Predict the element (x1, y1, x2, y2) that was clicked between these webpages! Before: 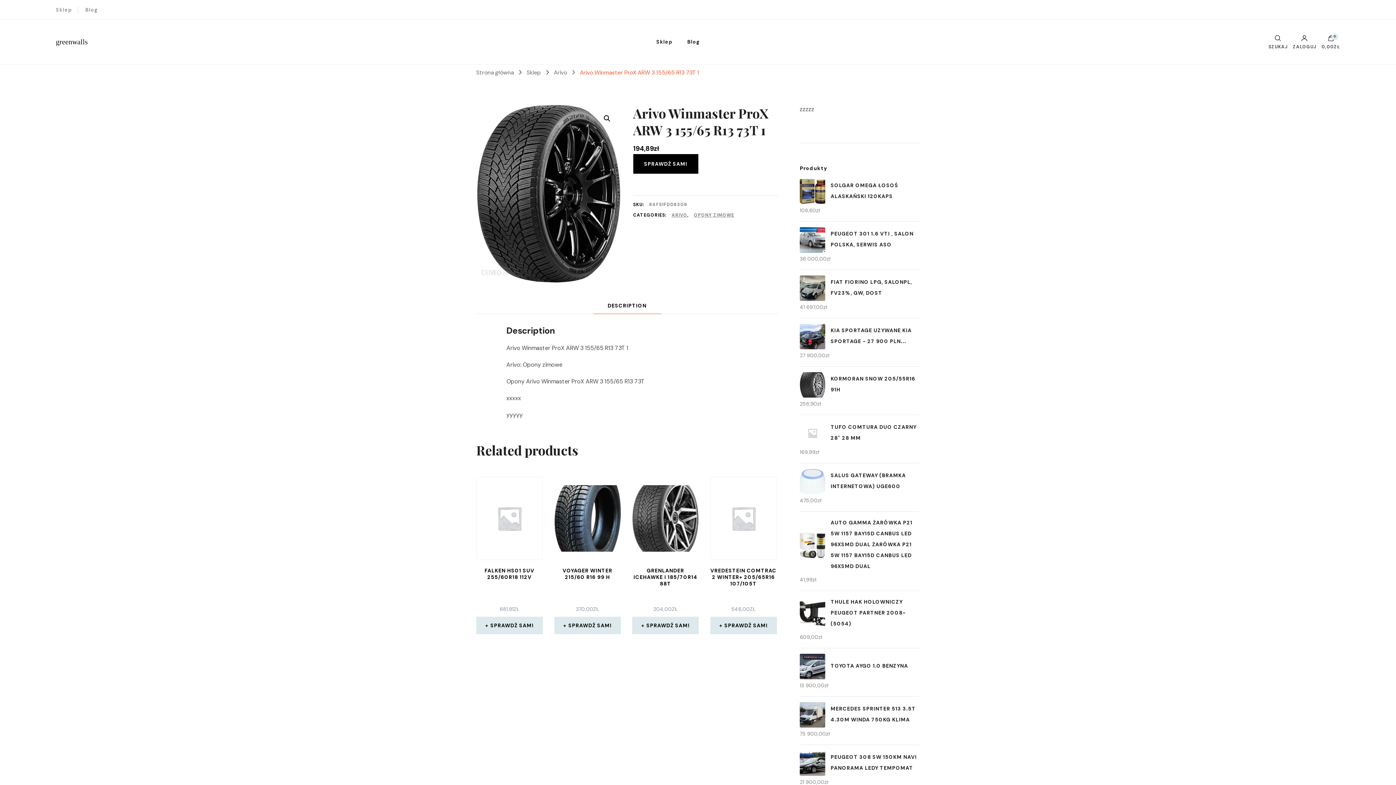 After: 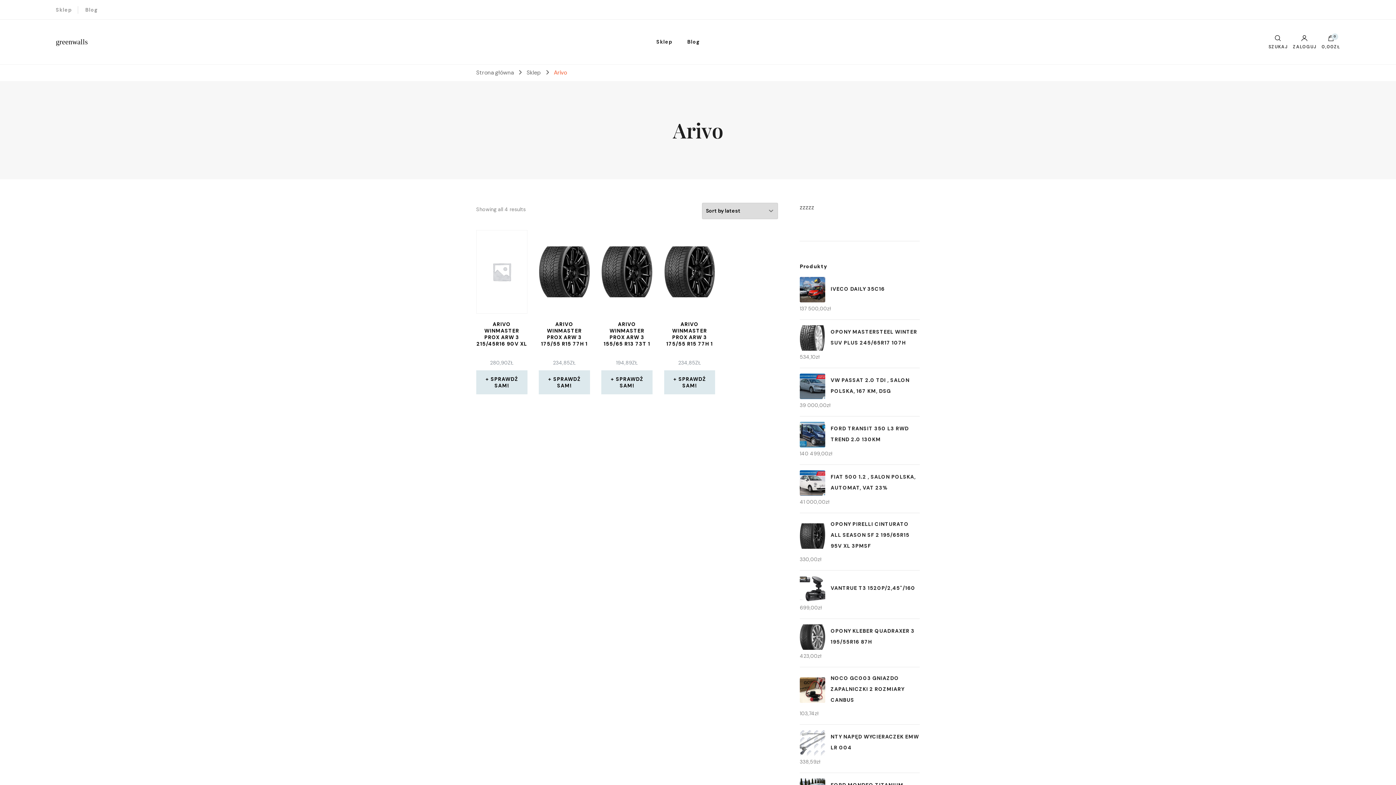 Action: bbox: (671, 212, 687, 218) label: ARIVO